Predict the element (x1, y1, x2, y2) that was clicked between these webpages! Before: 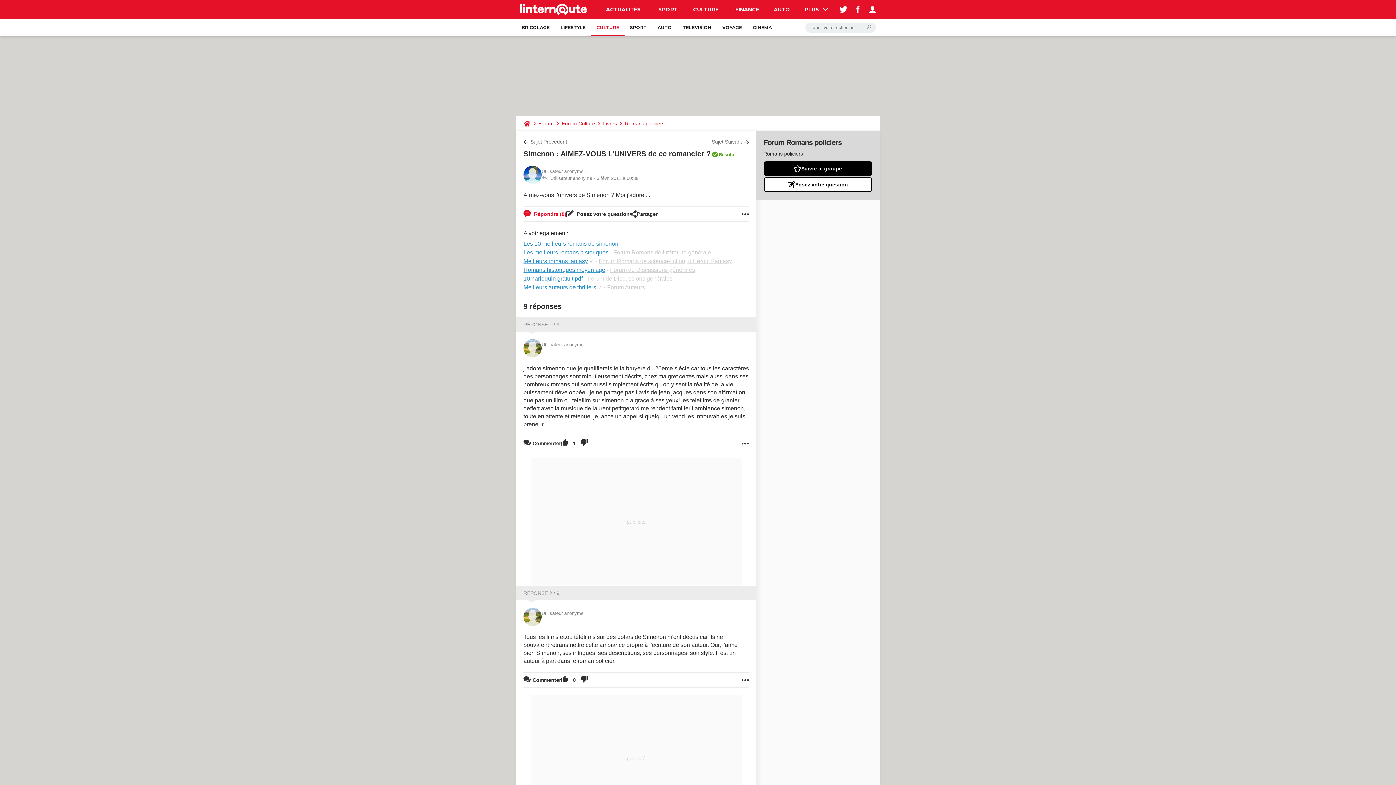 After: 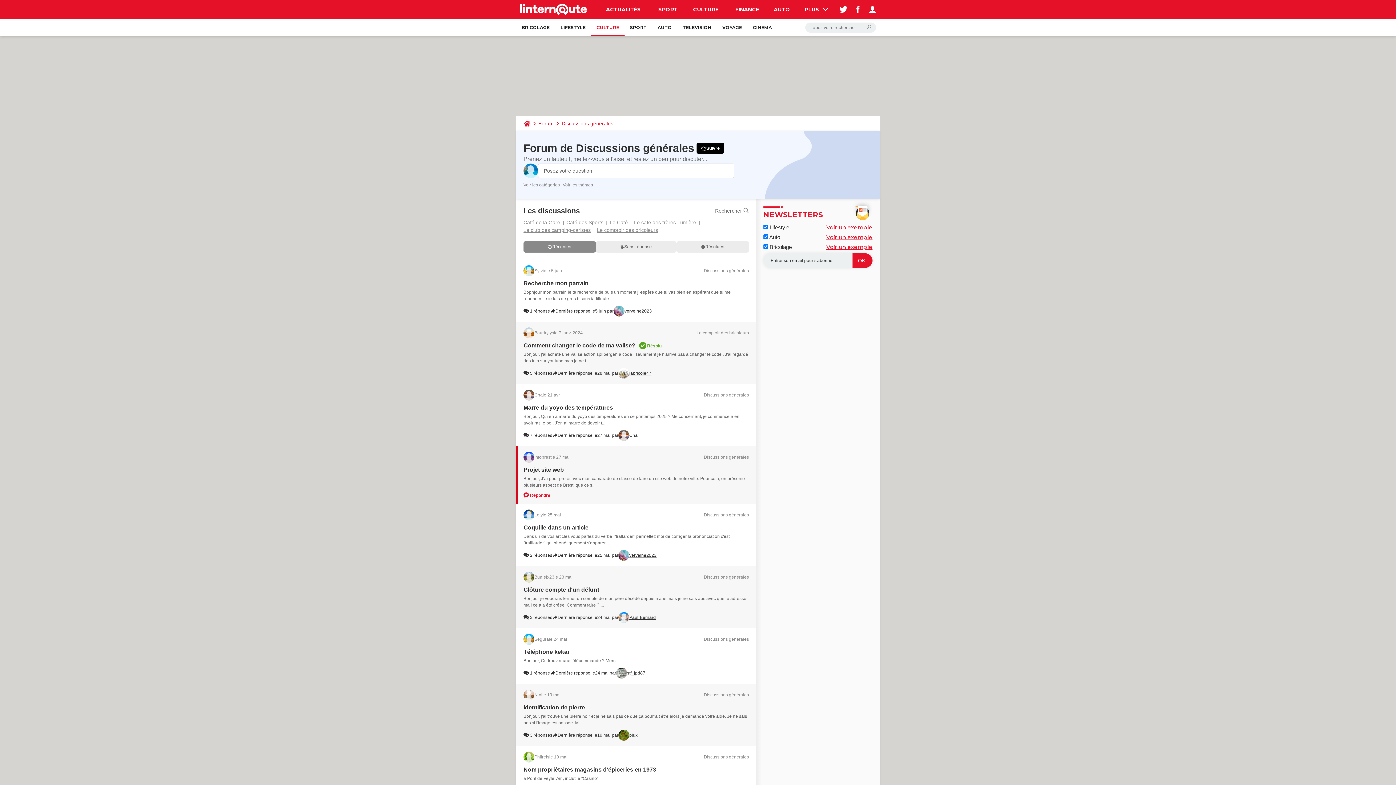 Action: bbox: (610, 266, 695, 273) label: Forum de Discussions générales